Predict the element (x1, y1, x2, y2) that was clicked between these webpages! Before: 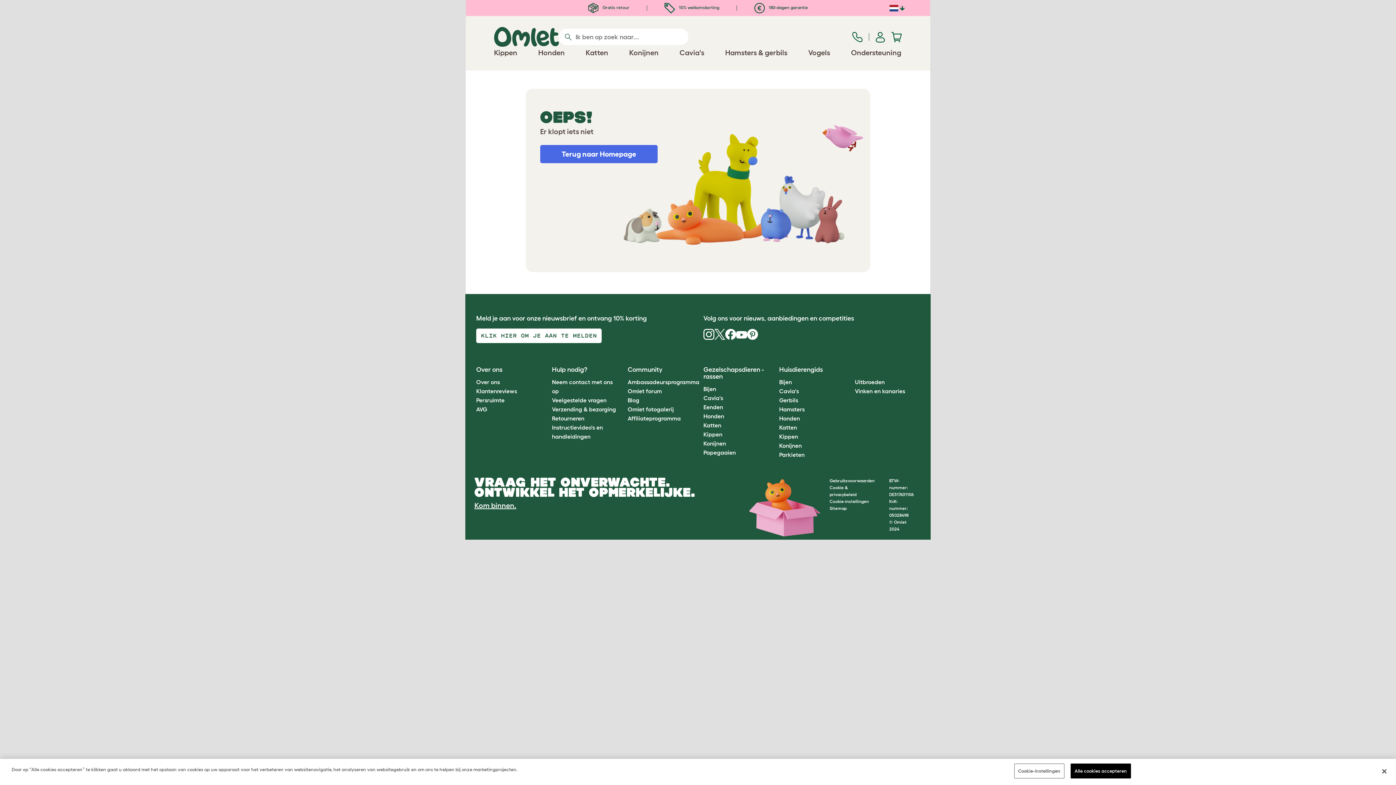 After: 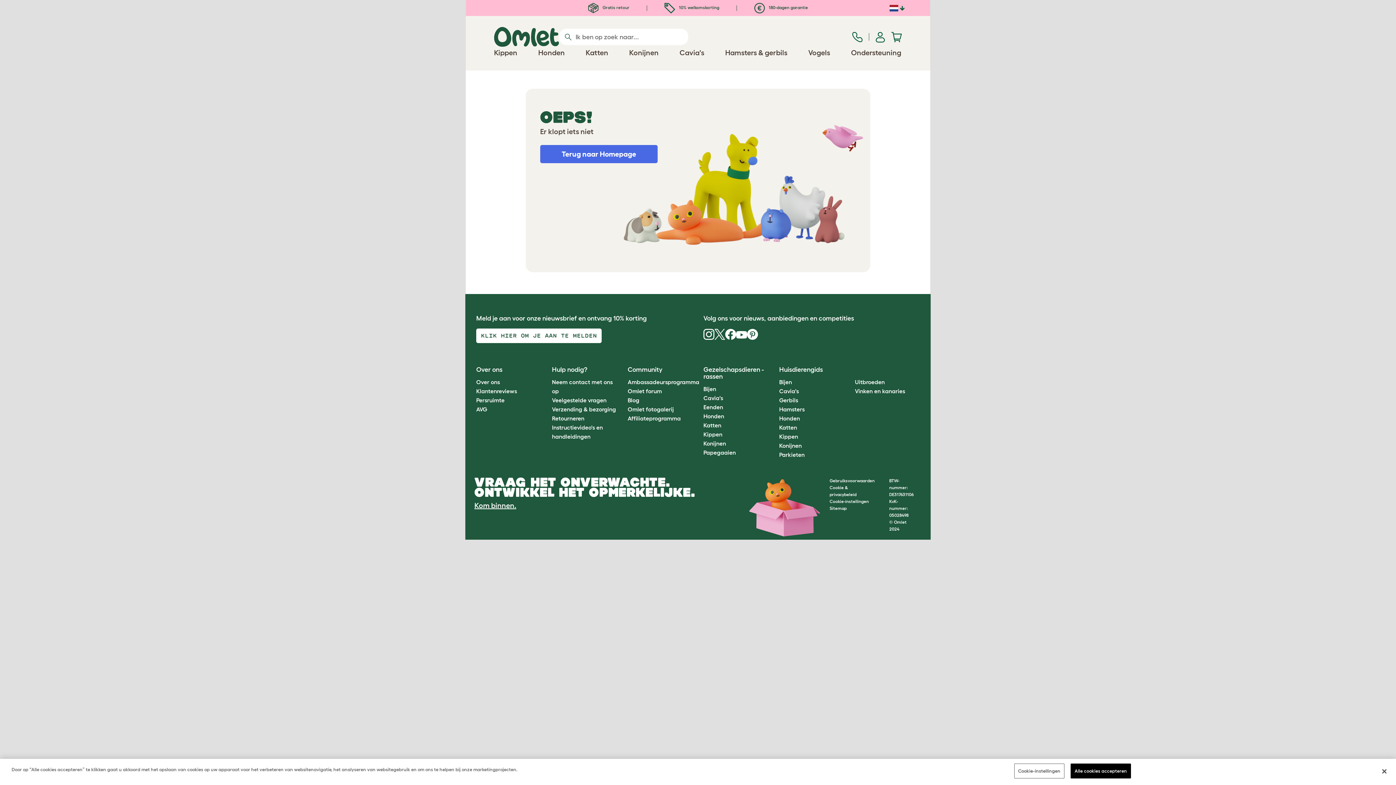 Action: bbox: (714, 330, 725, 337)